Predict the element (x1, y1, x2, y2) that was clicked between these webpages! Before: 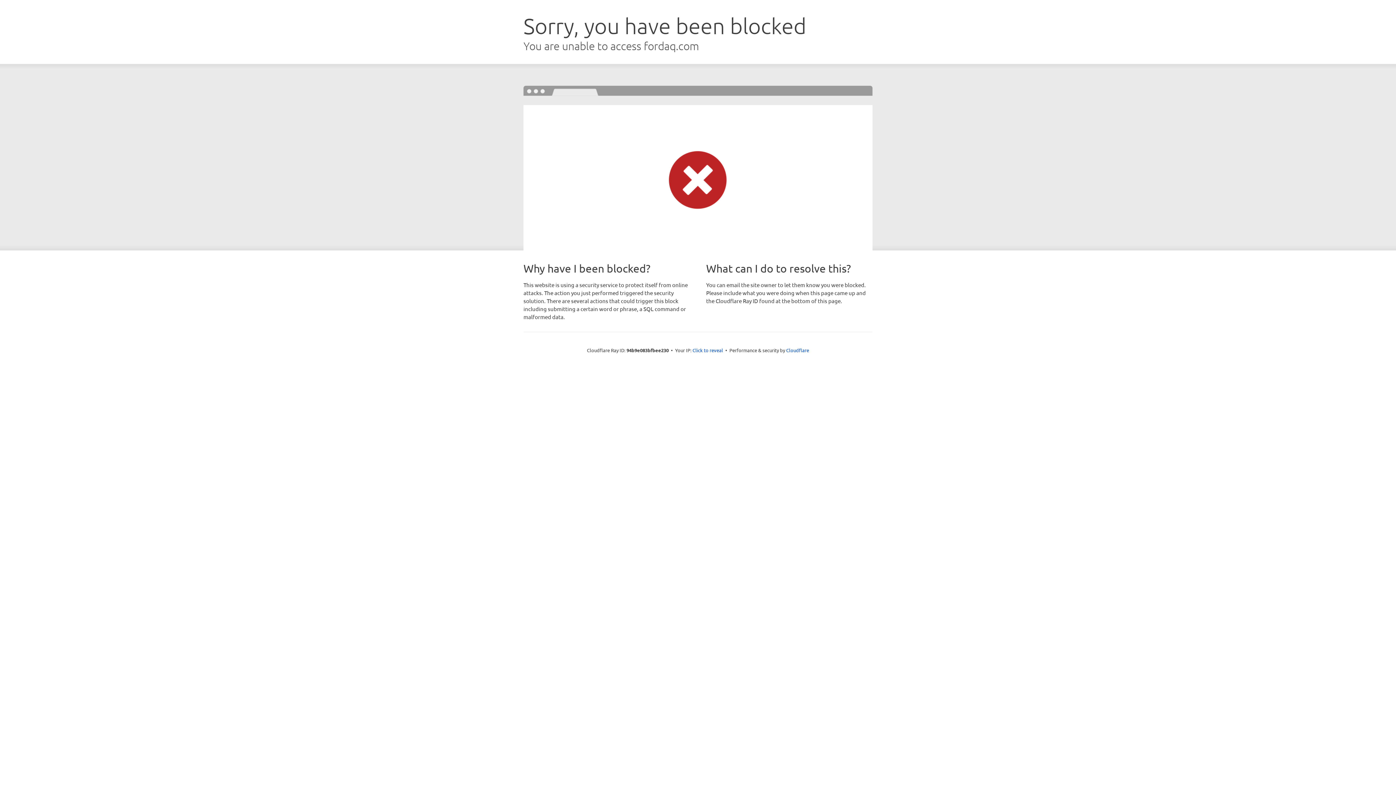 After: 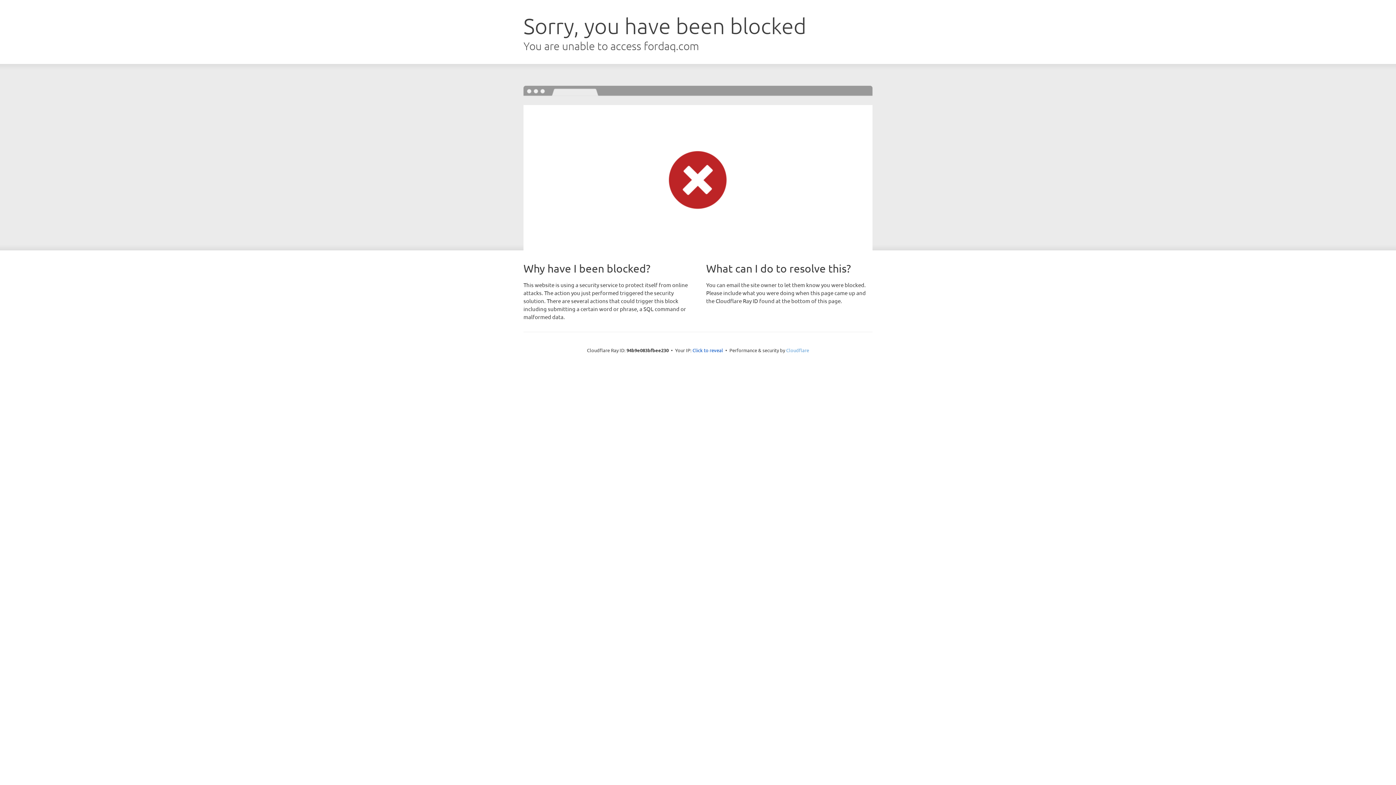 Action: label: Cloudflare bbox: (786, 347, 809, 353)